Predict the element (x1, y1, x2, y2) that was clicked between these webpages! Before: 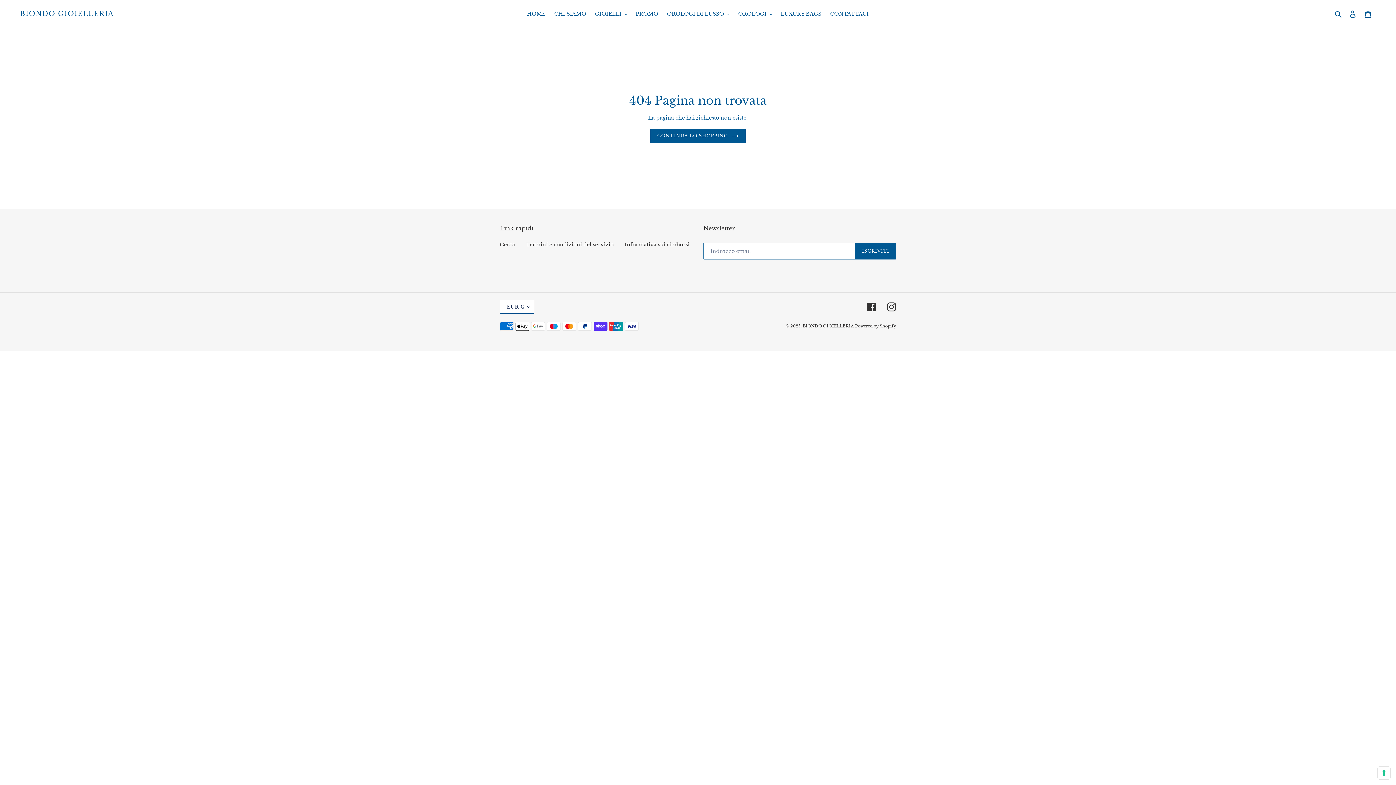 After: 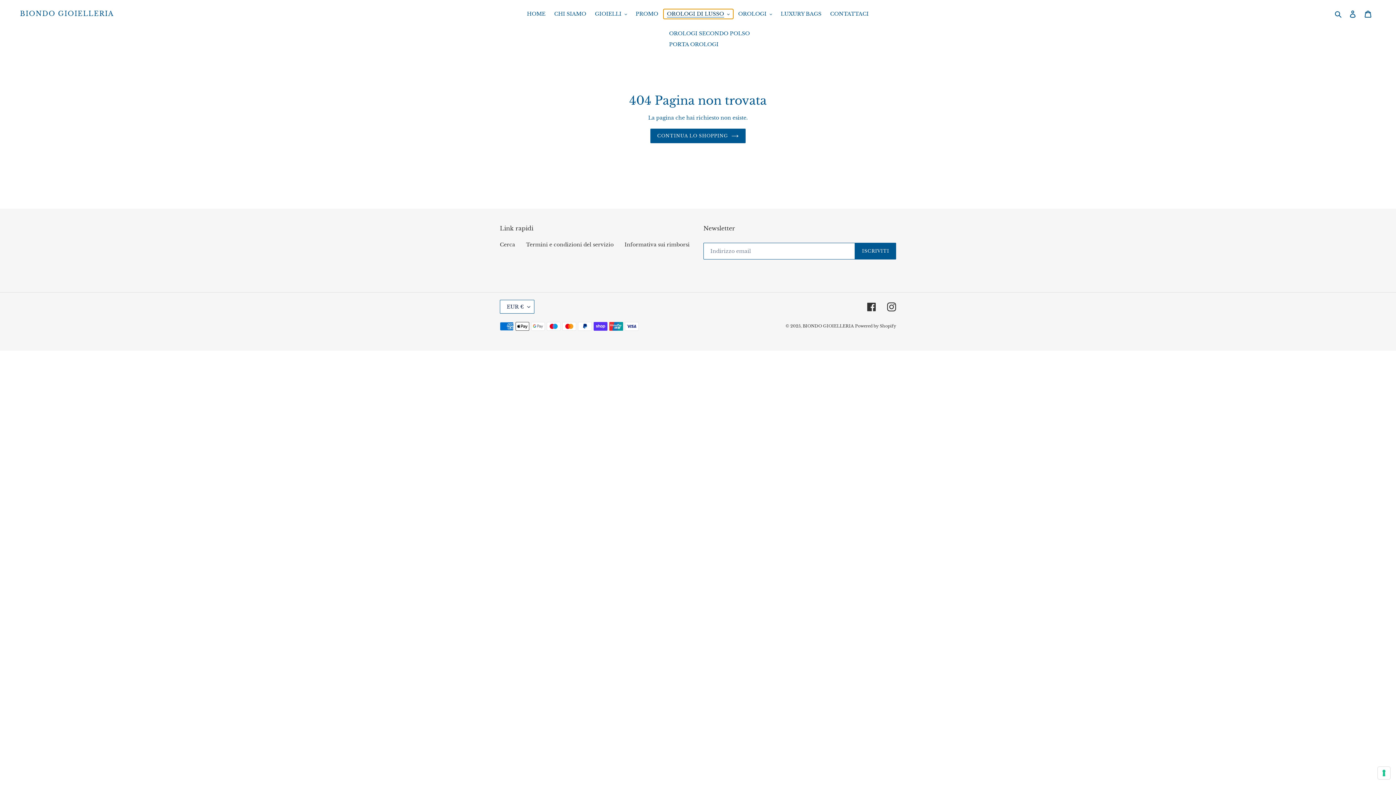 Action: bbox: (663, 9, 733, 18) label: OROLOGI DI LUSSO